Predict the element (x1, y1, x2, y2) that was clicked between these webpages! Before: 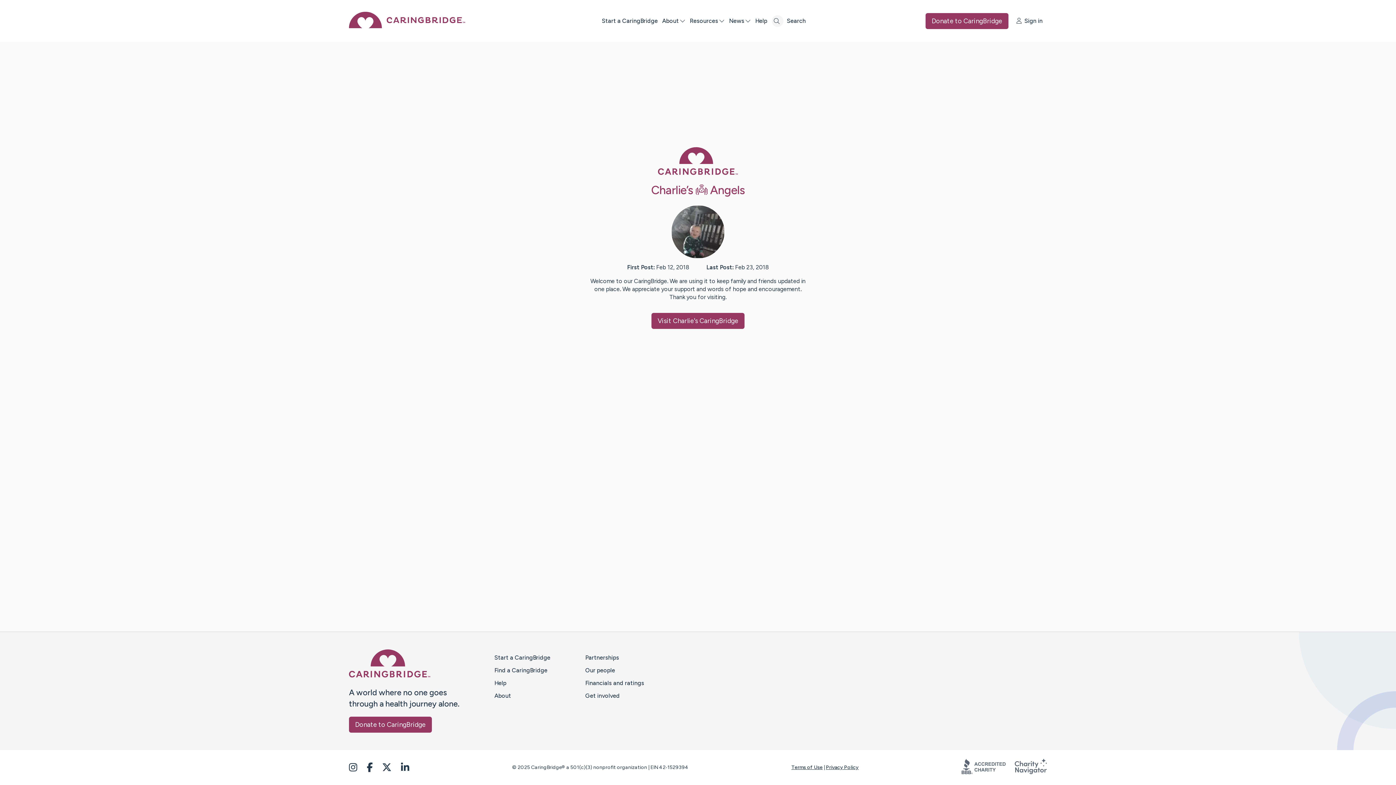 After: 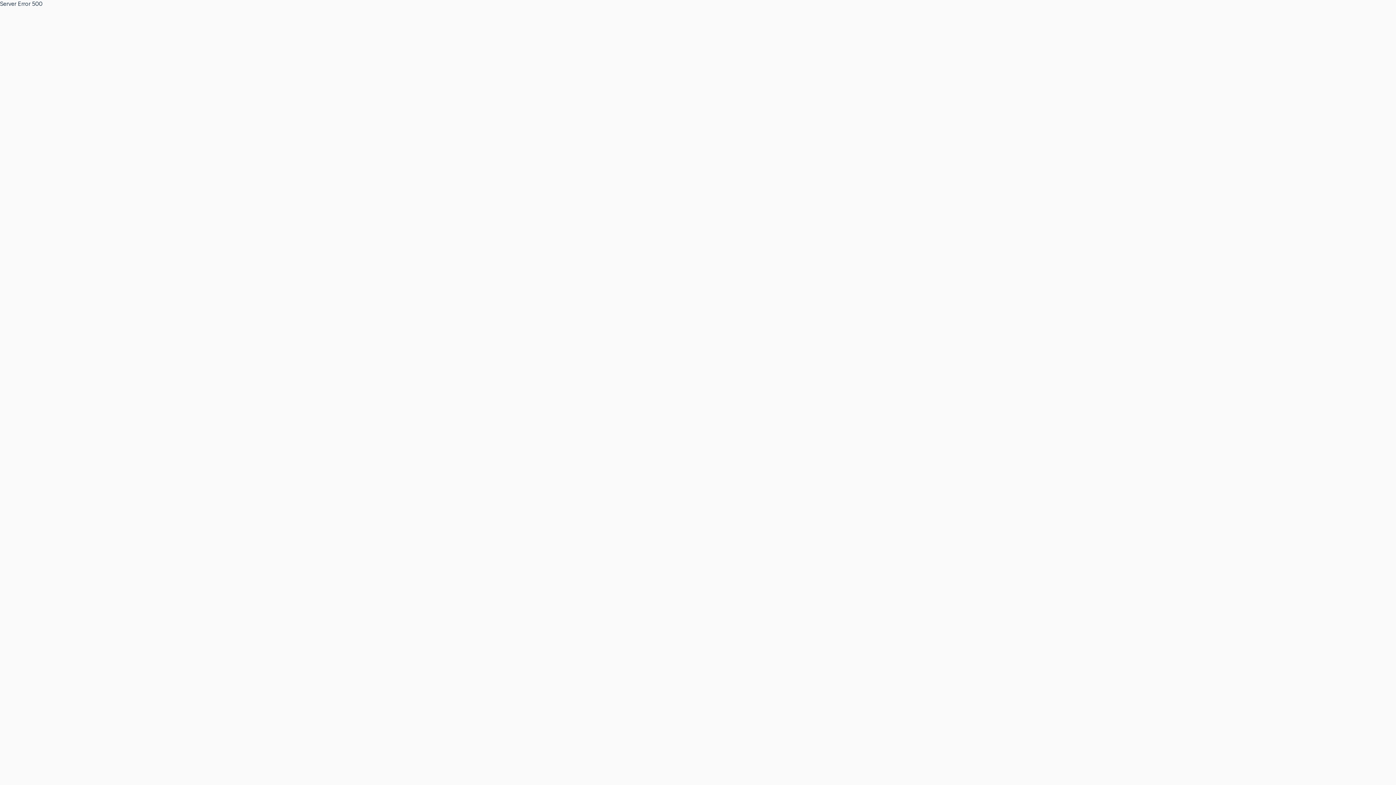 Action: bbox: (791, 764, 822, 770) label: Terms of Use